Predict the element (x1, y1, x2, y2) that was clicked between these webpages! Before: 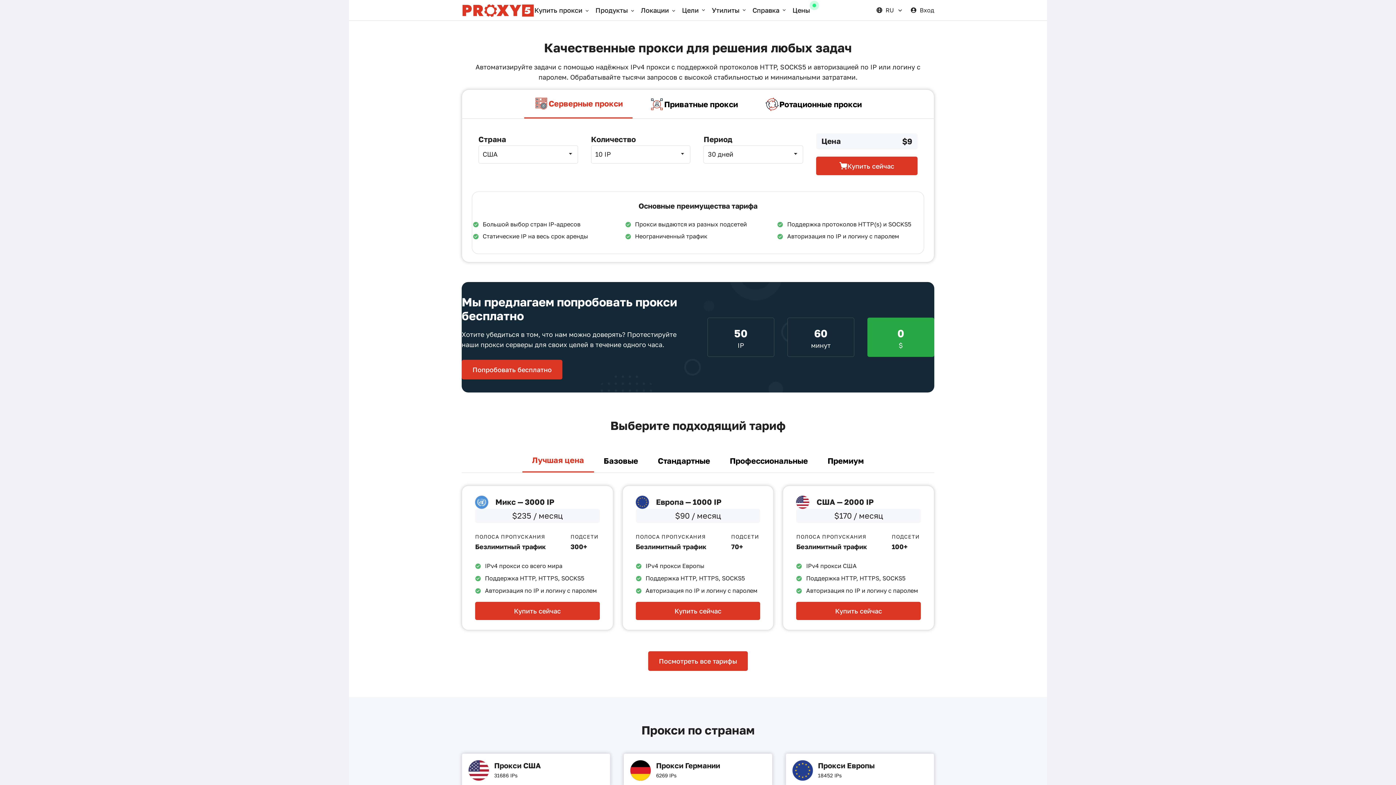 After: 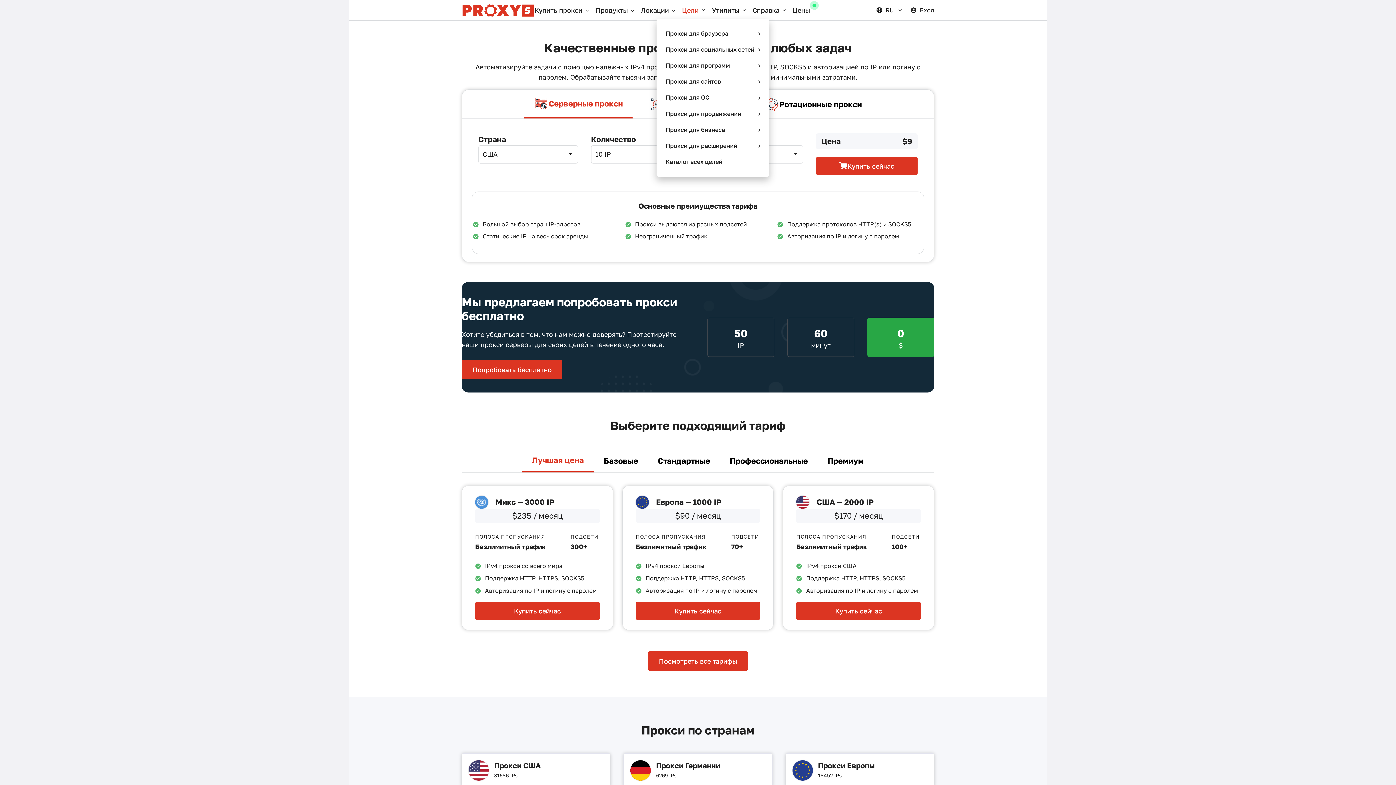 Action: bbox: (682, 5, 698, 15) label: Цели